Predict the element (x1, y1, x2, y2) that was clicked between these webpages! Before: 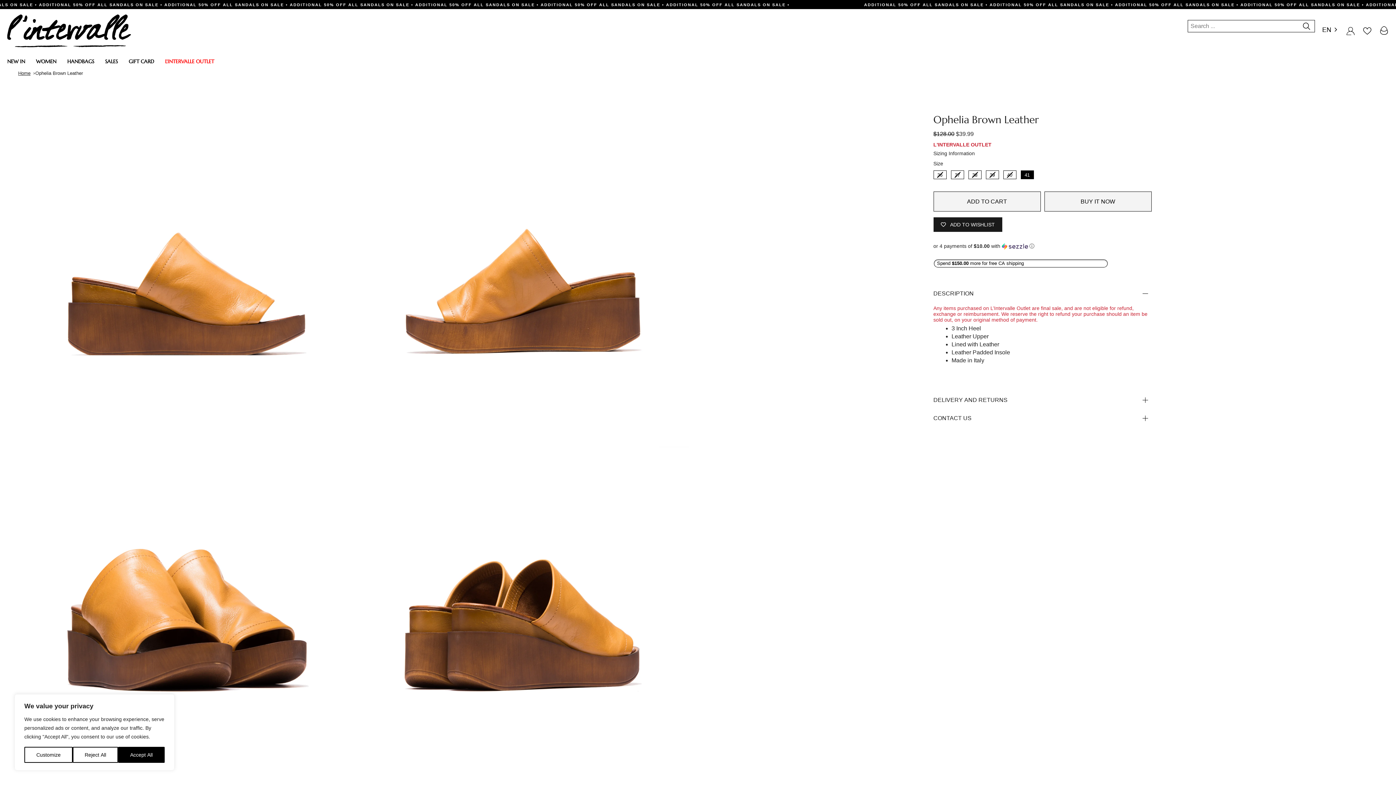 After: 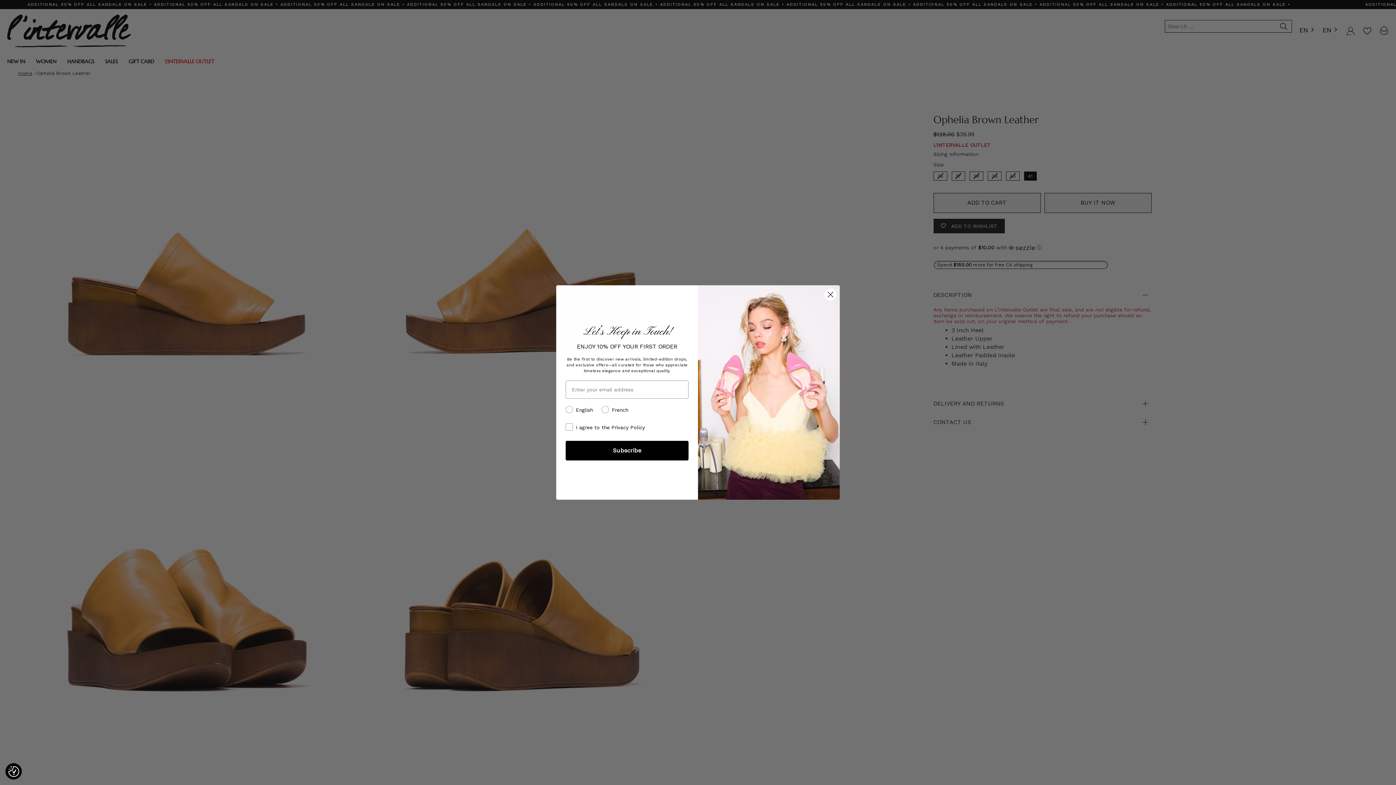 Action: label: Accept All bbox: (118, 747, 164, 763)